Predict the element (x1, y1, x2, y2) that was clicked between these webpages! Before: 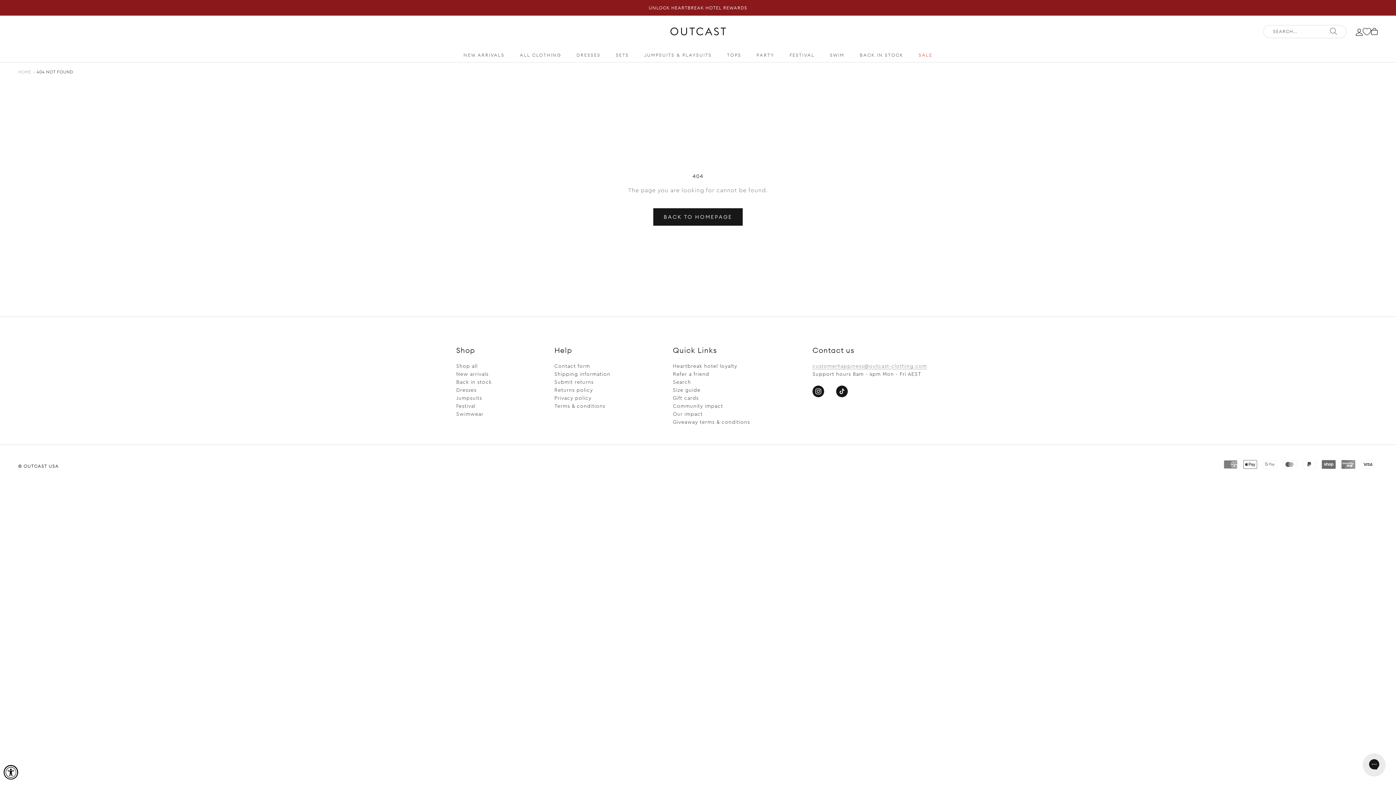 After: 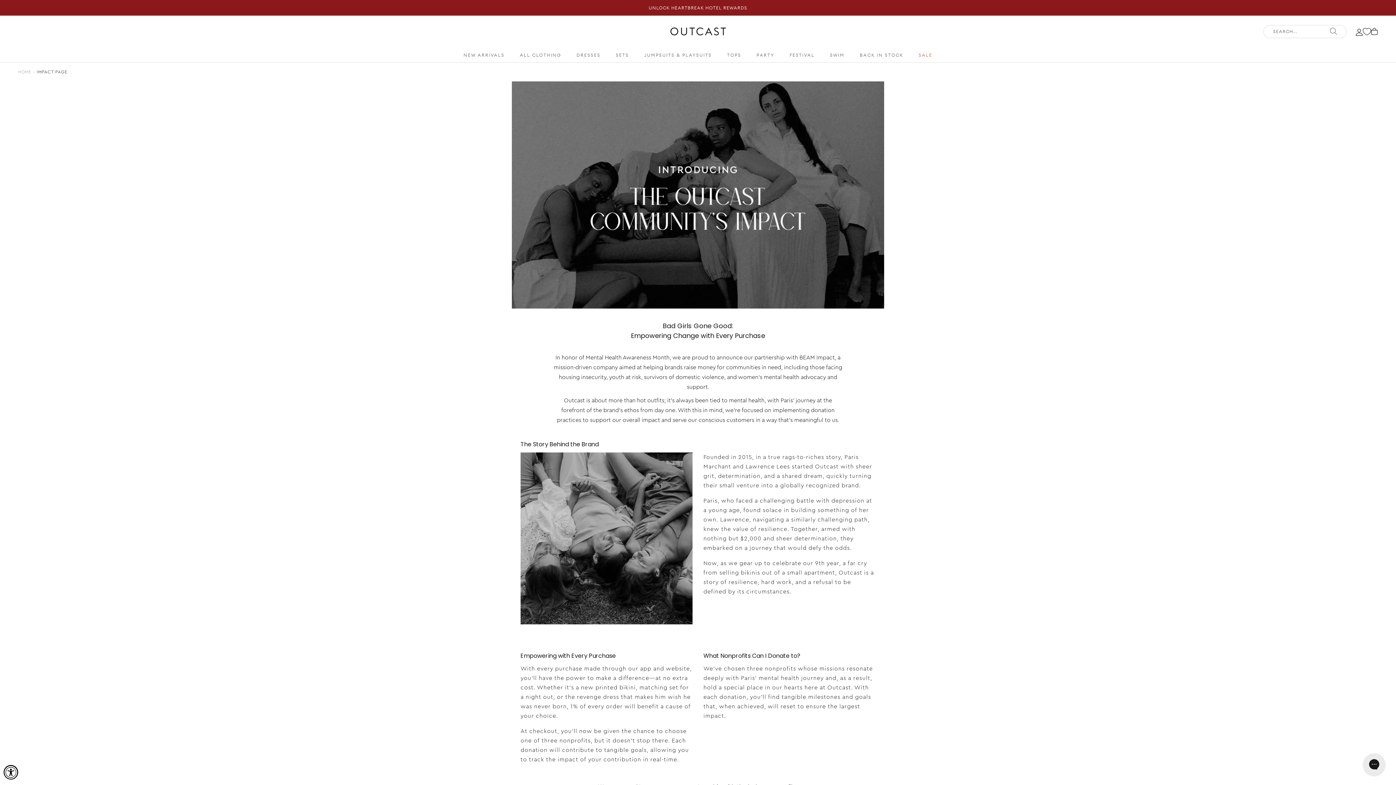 Action: bbox: (673, 410, 750, 418) label: Our impact